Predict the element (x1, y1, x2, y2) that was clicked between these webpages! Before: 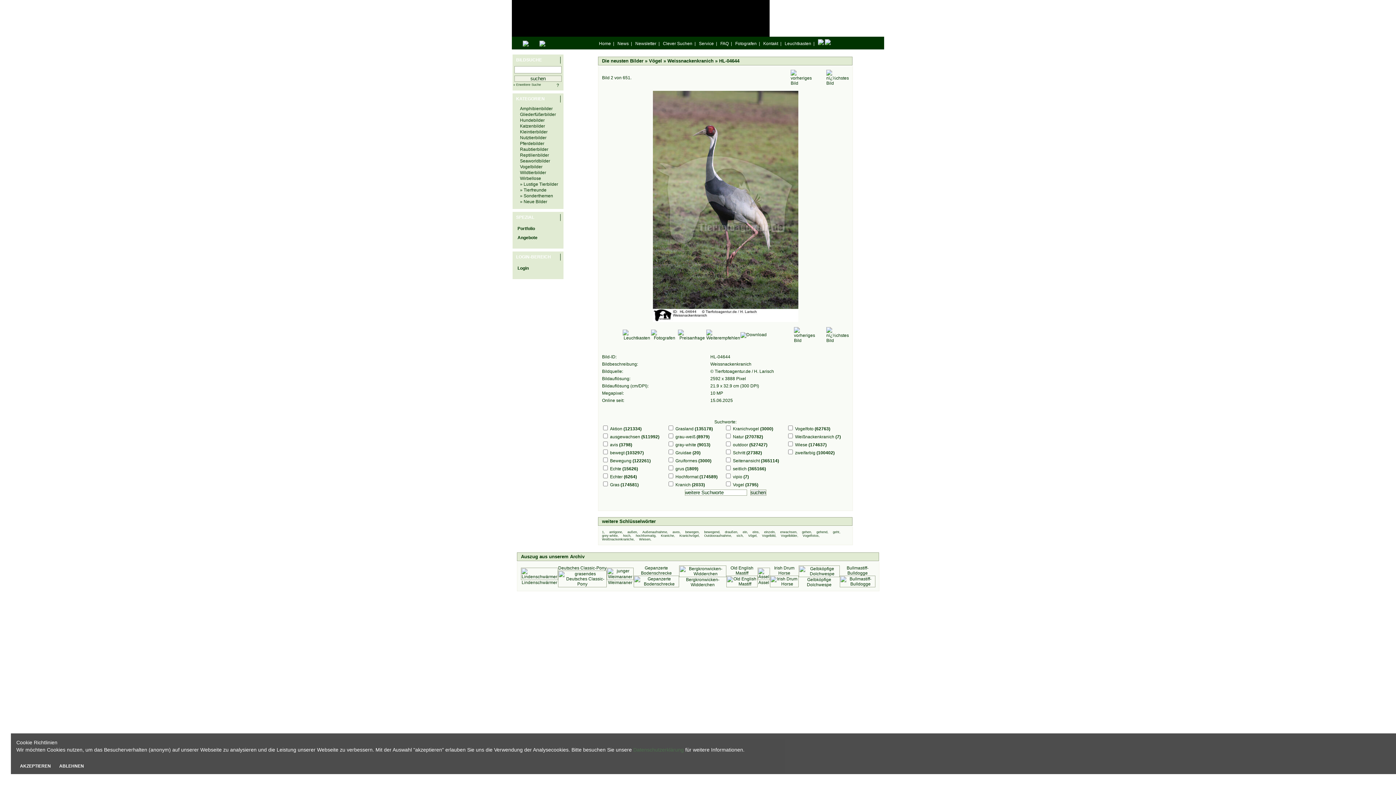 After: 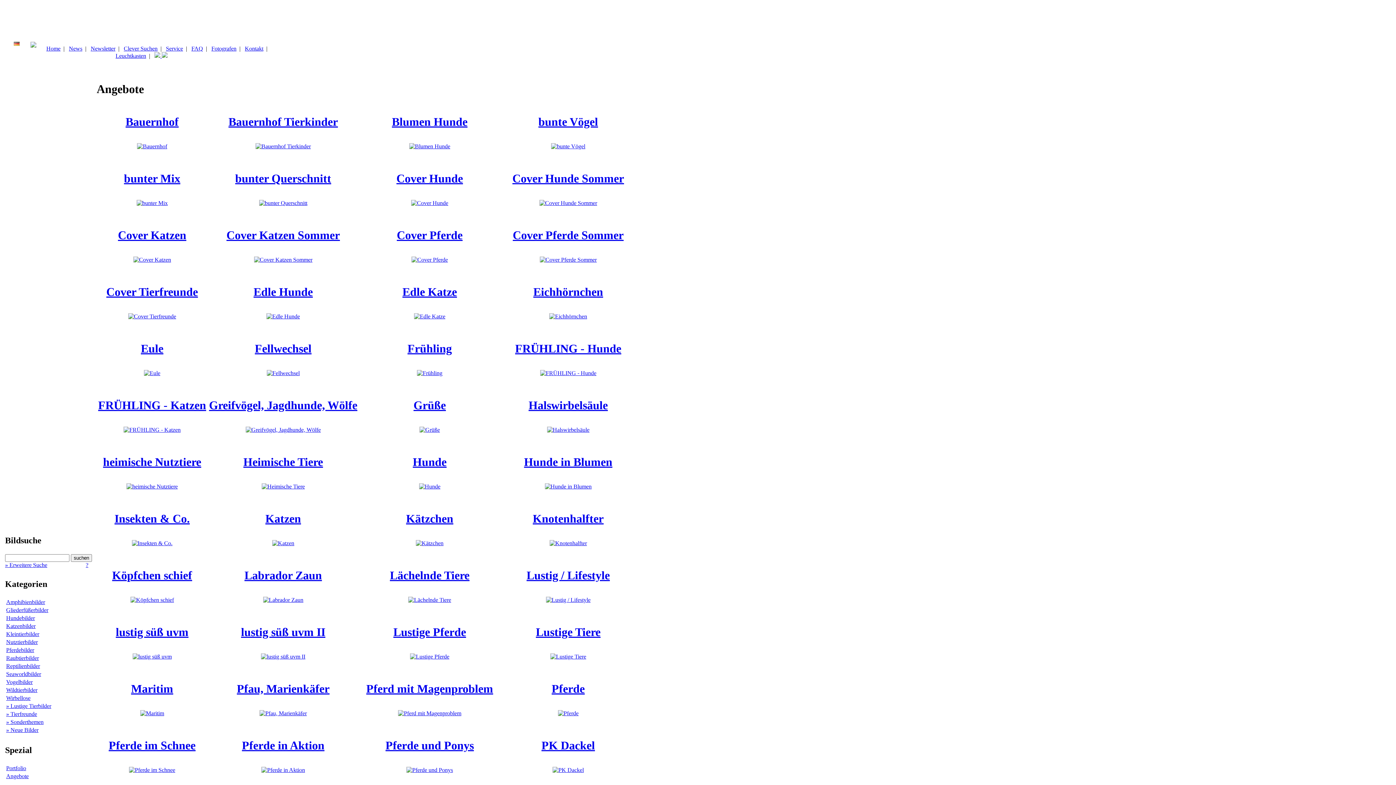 Action: label: Angebote bbox: (517, 235, 537, 240)